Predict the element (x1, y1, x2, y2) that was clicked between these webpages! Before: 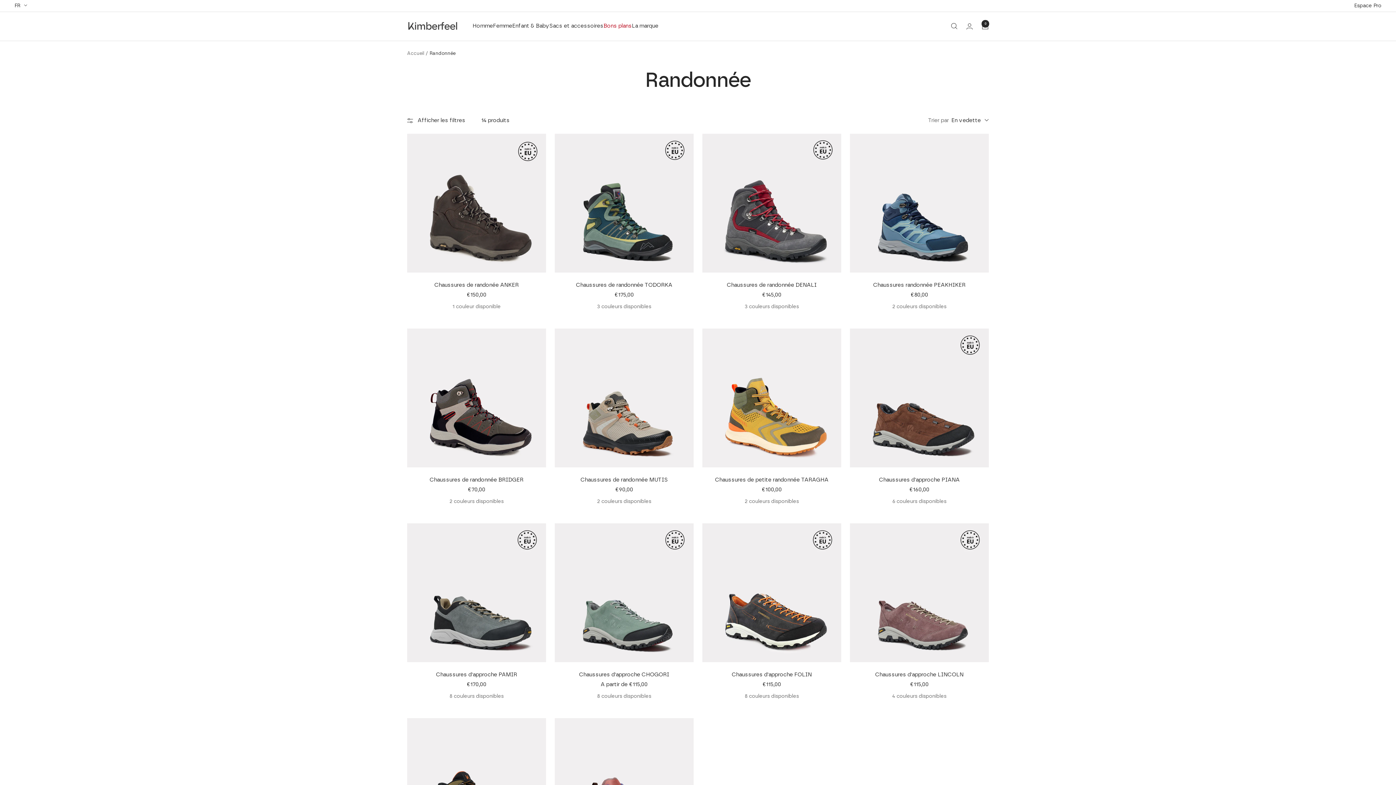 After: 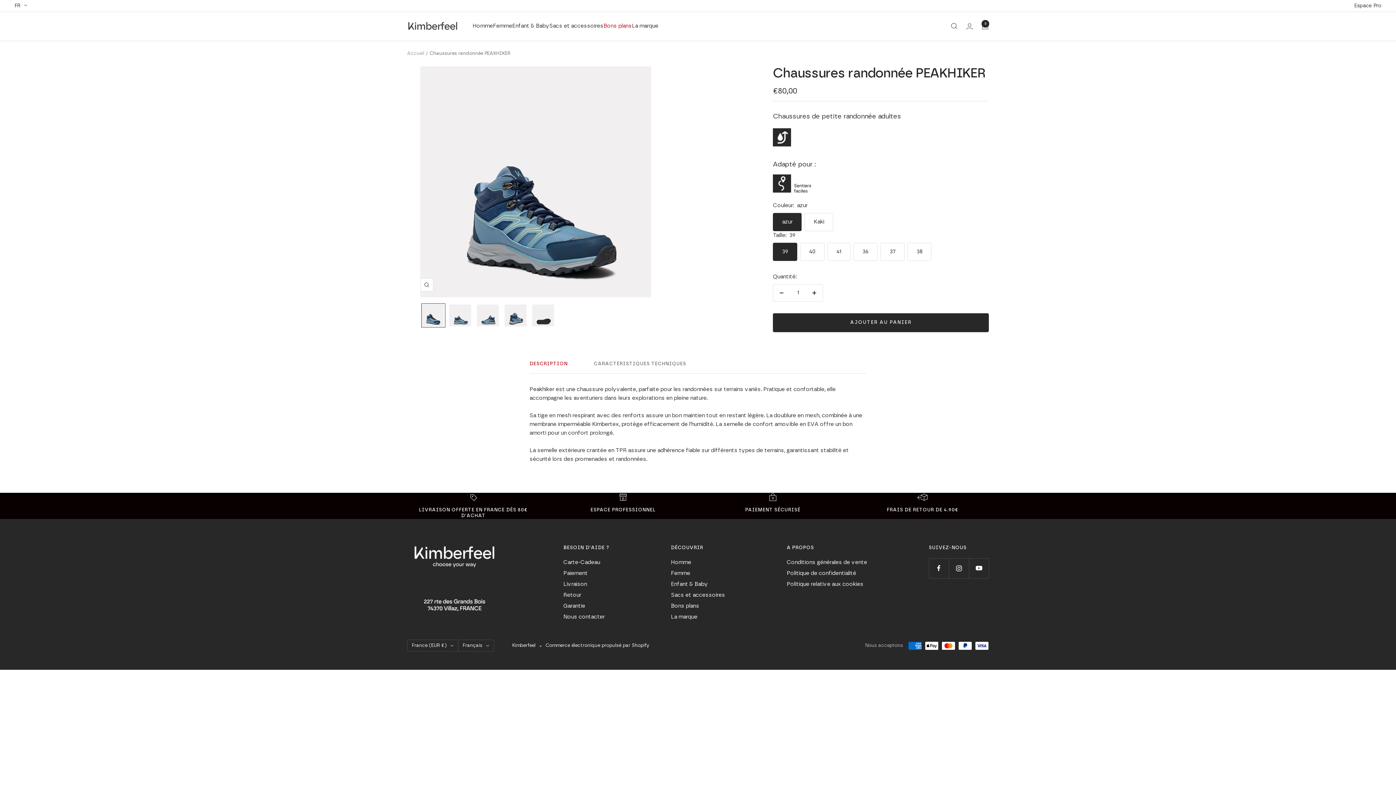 Action: bbox: (873, 281, 965, 289) label: Chaussures randonnée PEAKHIKER